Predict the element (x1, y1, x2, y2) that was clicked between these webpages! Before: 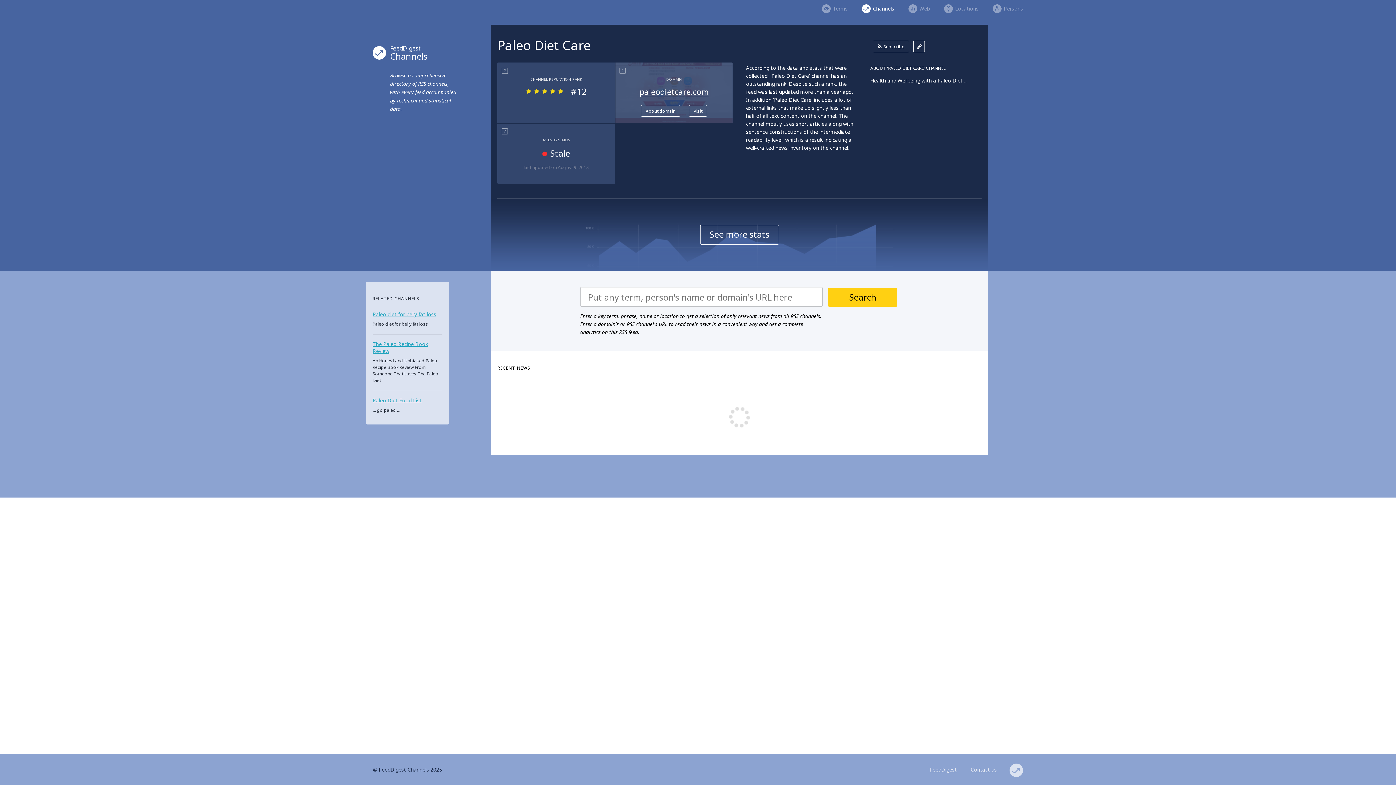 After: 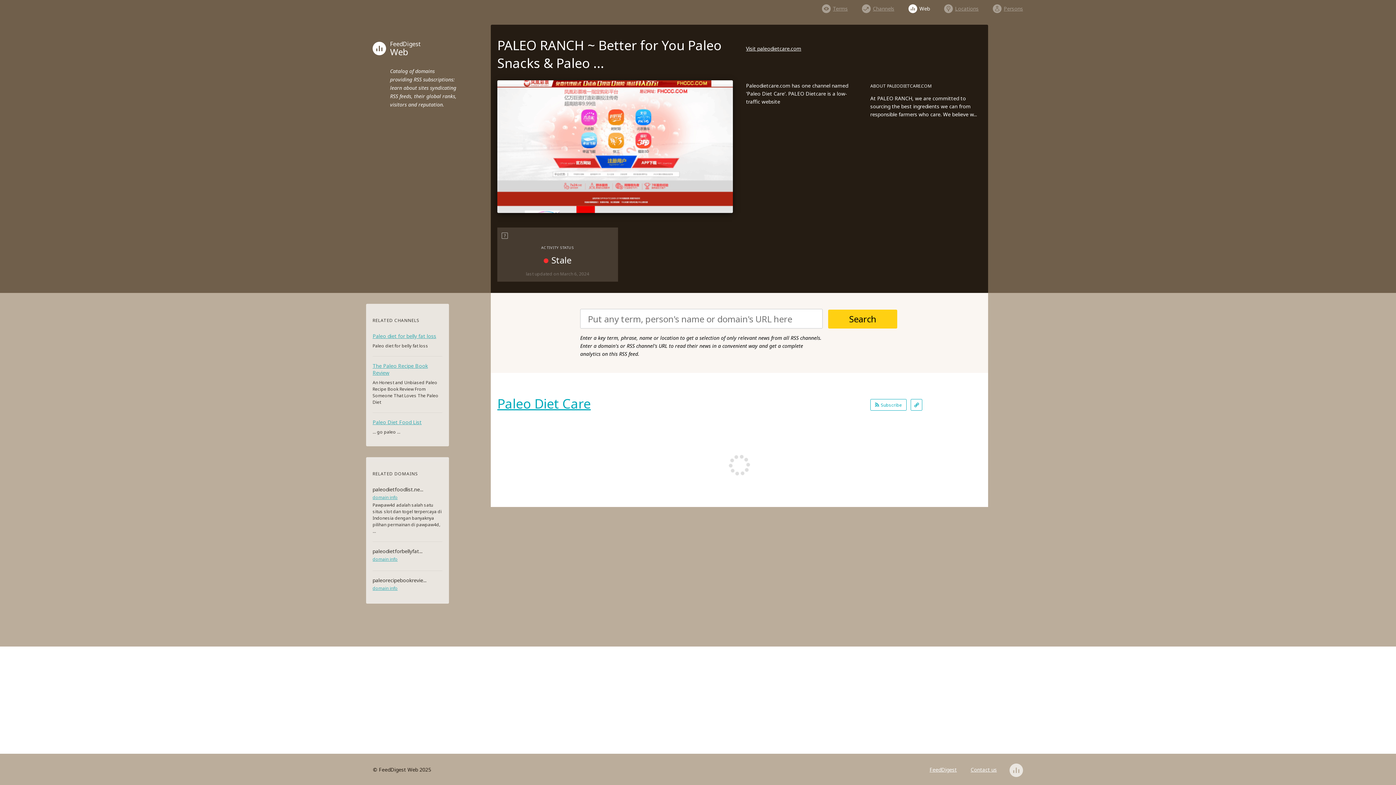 Action: label: About domain bbox: (641, 105, 680, 116)